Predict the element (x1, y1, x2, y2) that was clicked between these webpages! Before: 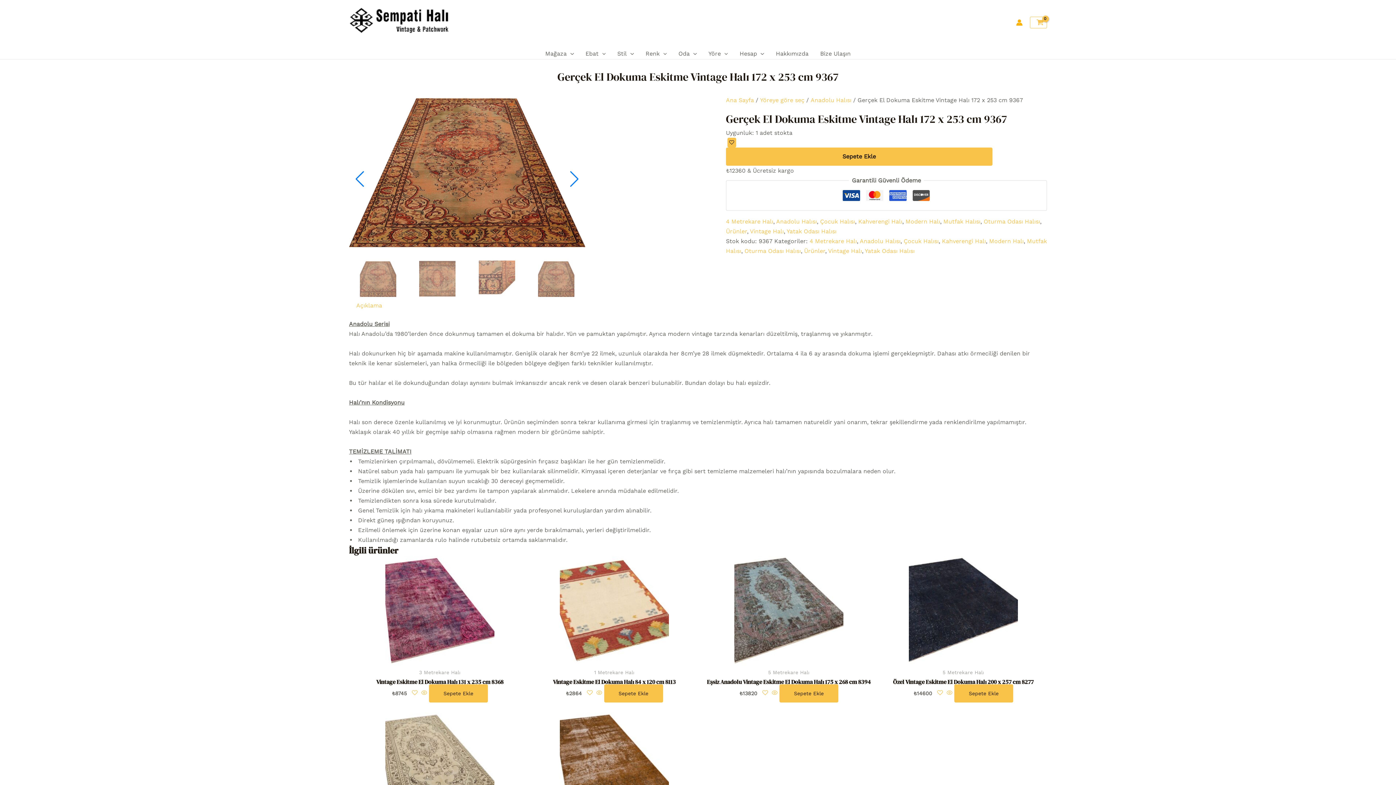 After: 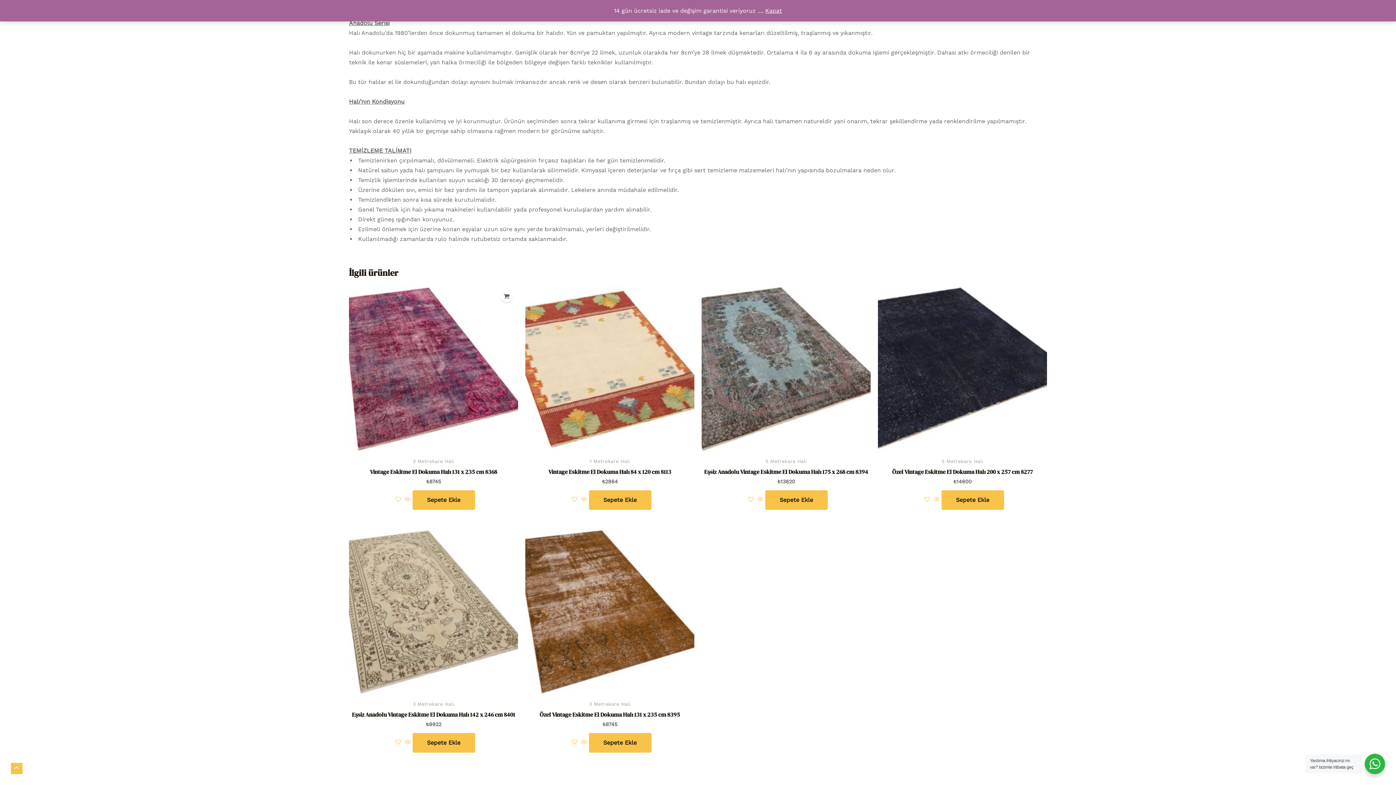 Action: bbox: (356, 302, 382, 308) label: Açıklama